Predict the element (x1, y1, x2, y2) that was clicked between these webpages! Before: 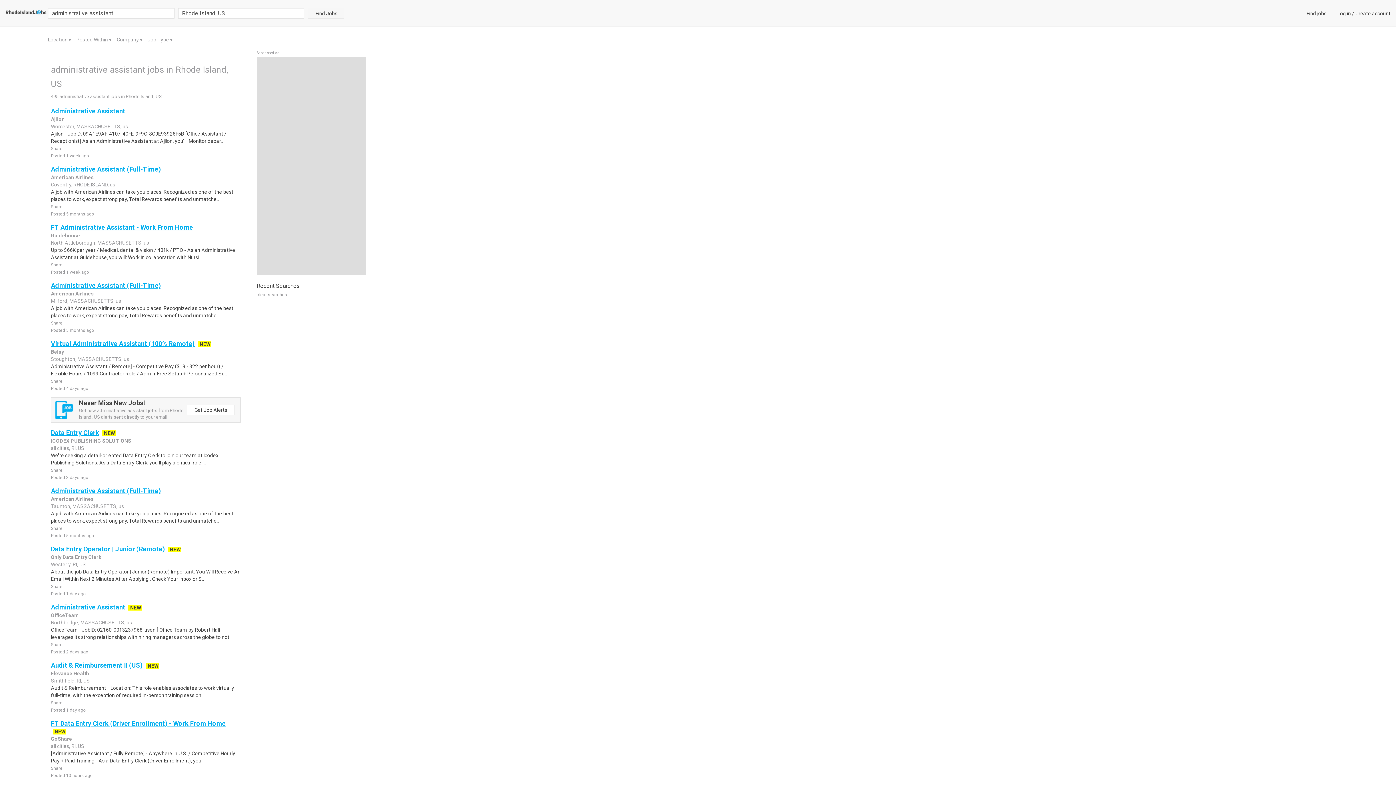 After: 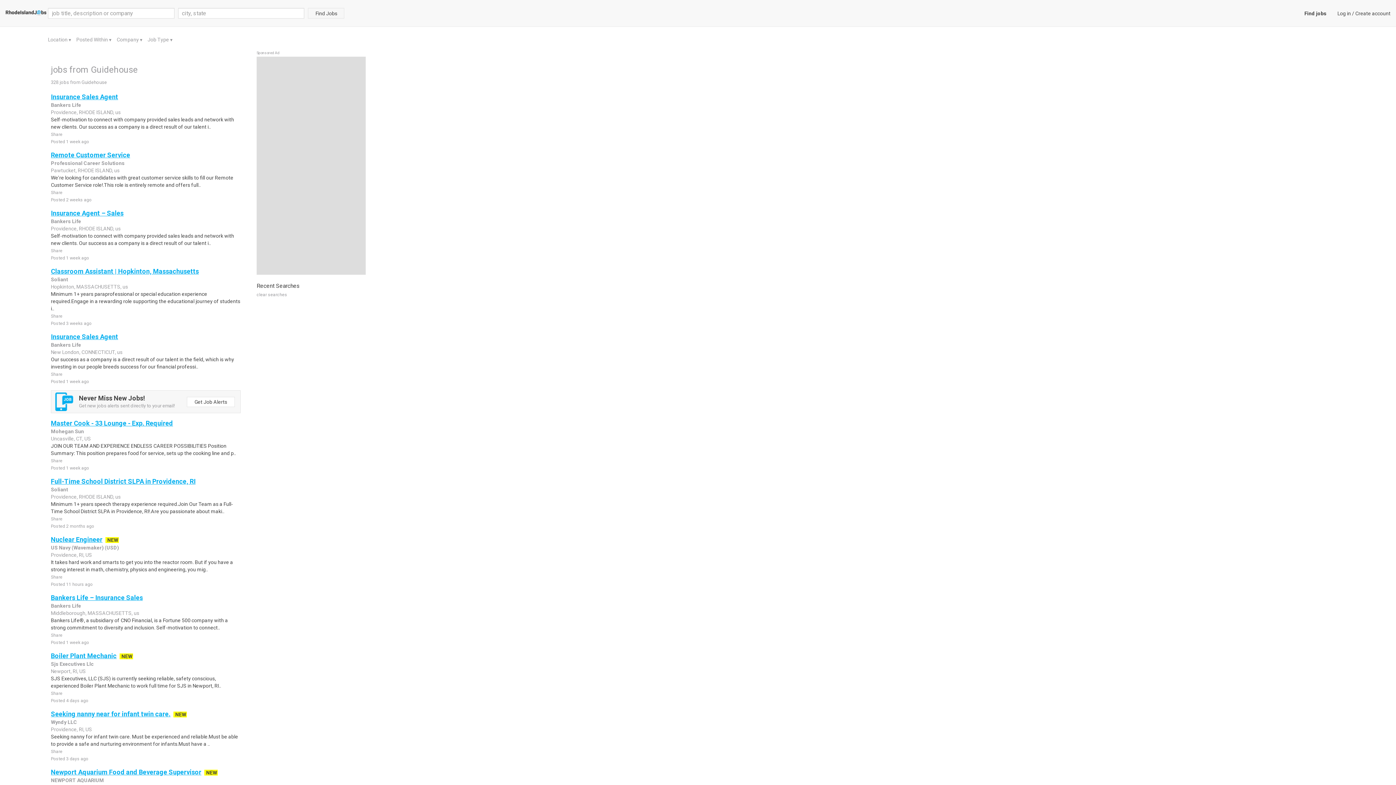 Action: label: Guidehouse bbox: (50, 232, 80, 238)